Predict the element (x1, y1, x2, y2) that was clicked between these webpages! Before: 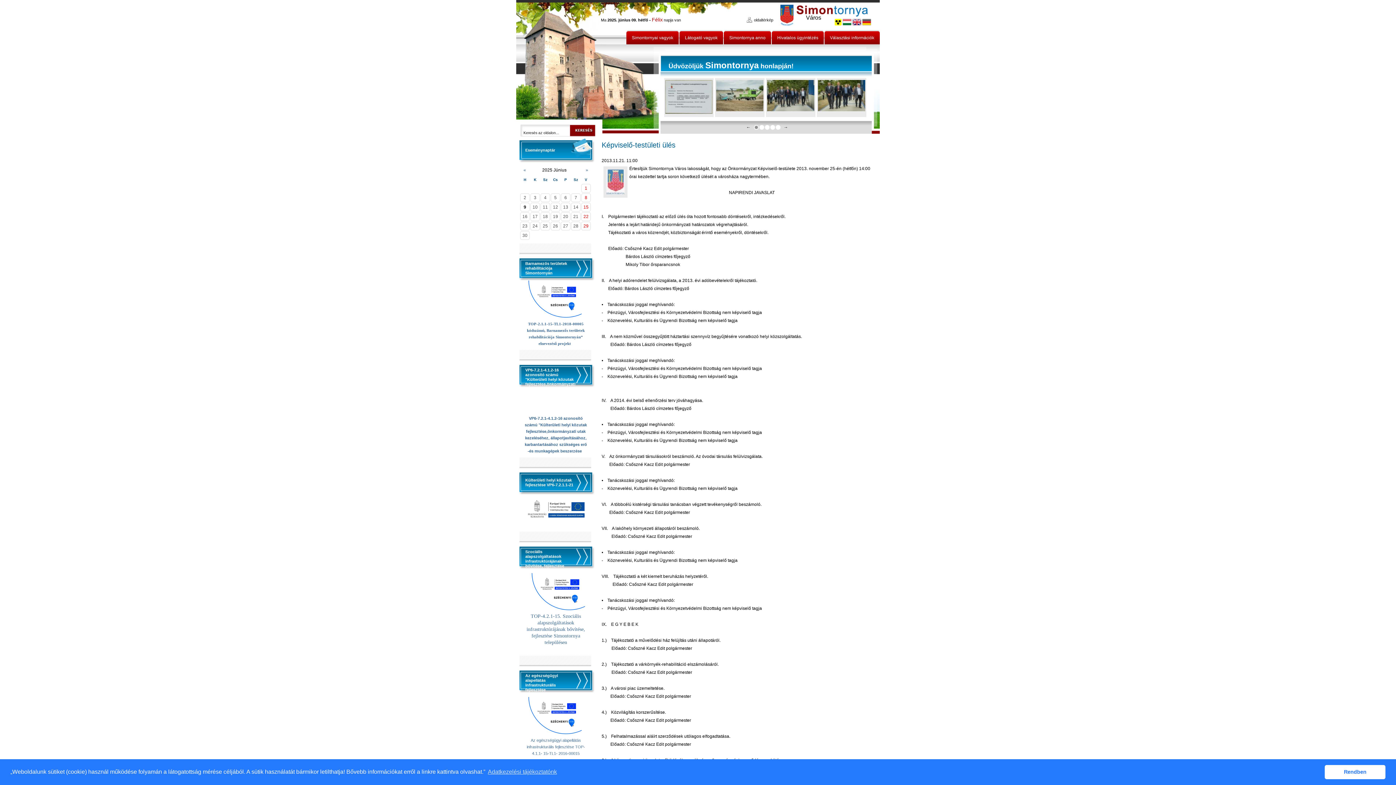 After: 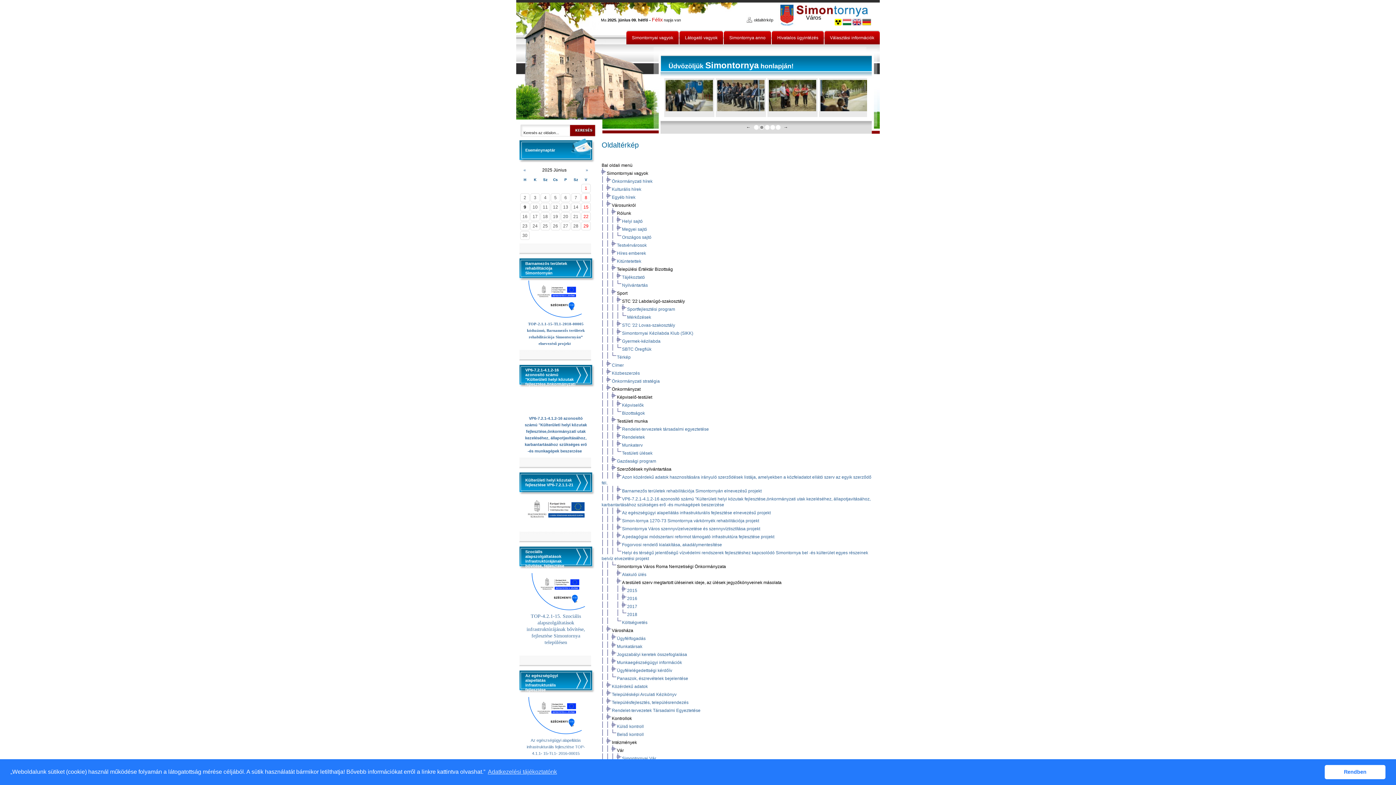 Action: bbox: (754, 17, 783, 25) label: oldaltérkép